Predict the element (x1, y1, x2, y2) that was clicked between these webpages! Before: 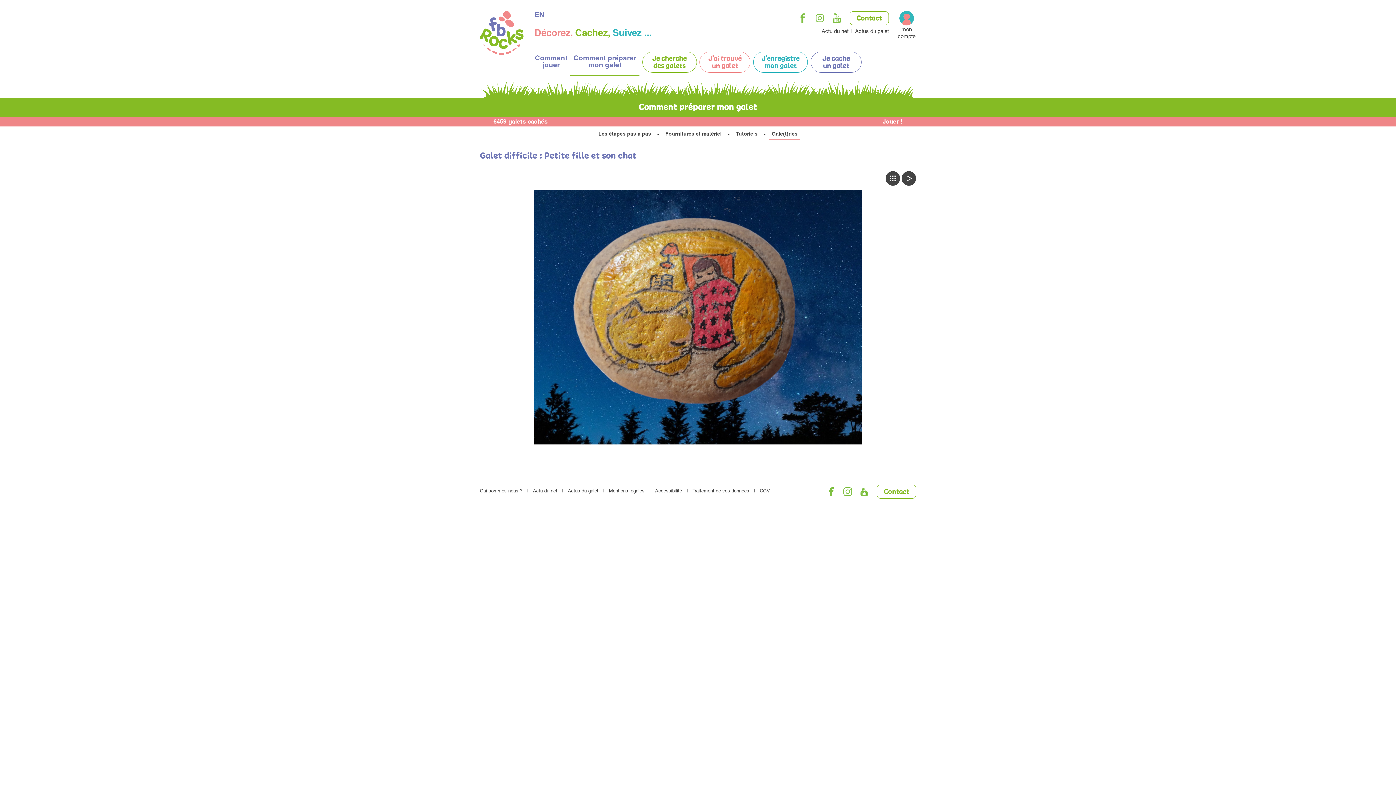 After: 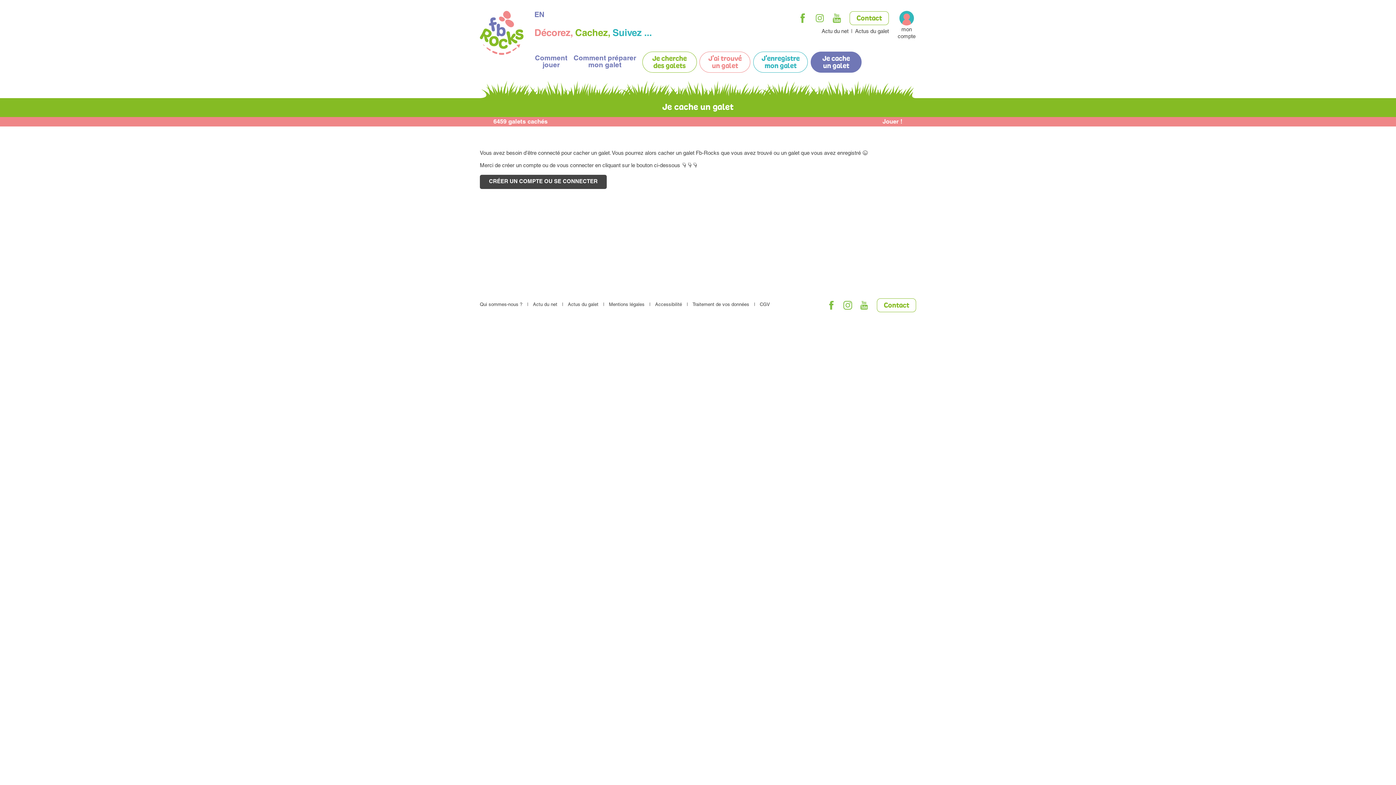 Action: label: Je cache un galet bbox: (810, 51, 861, 72)